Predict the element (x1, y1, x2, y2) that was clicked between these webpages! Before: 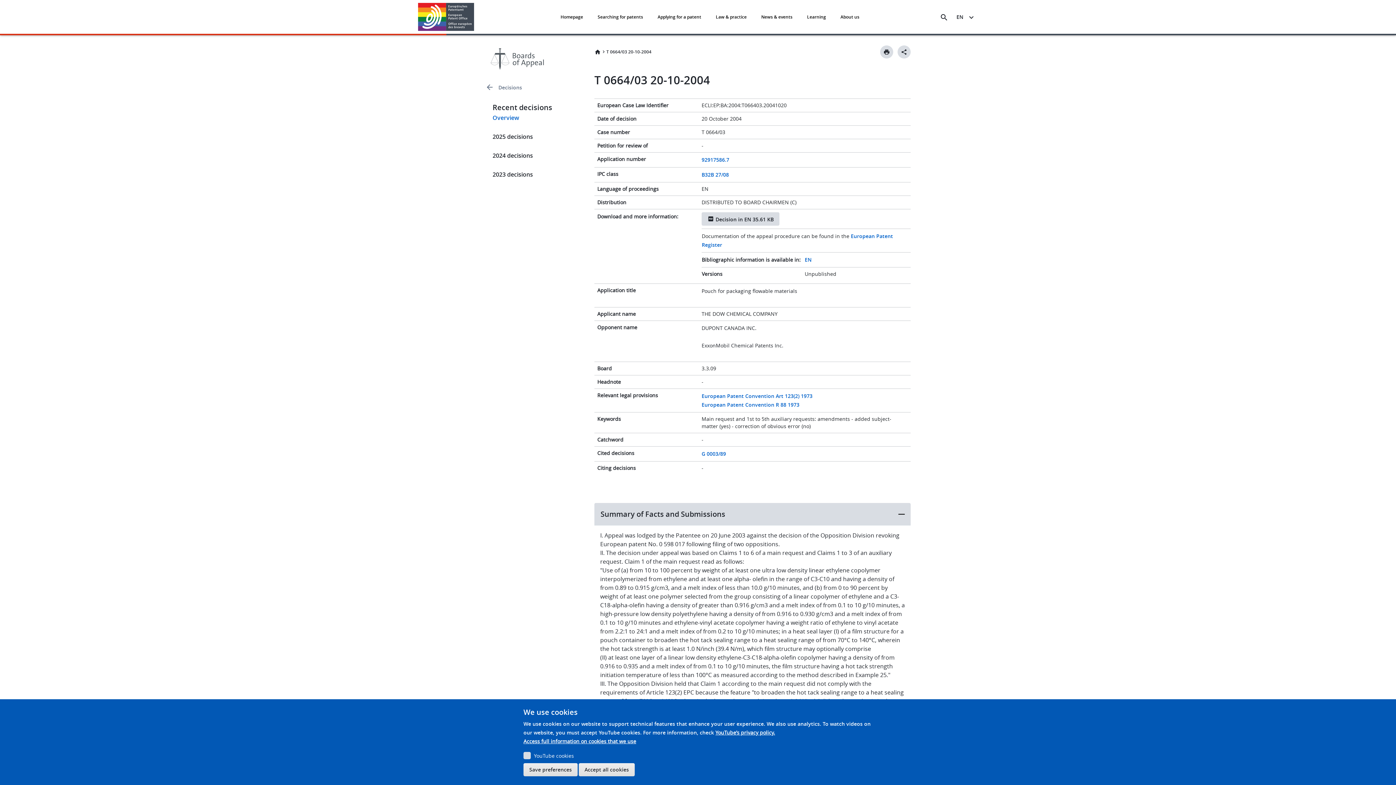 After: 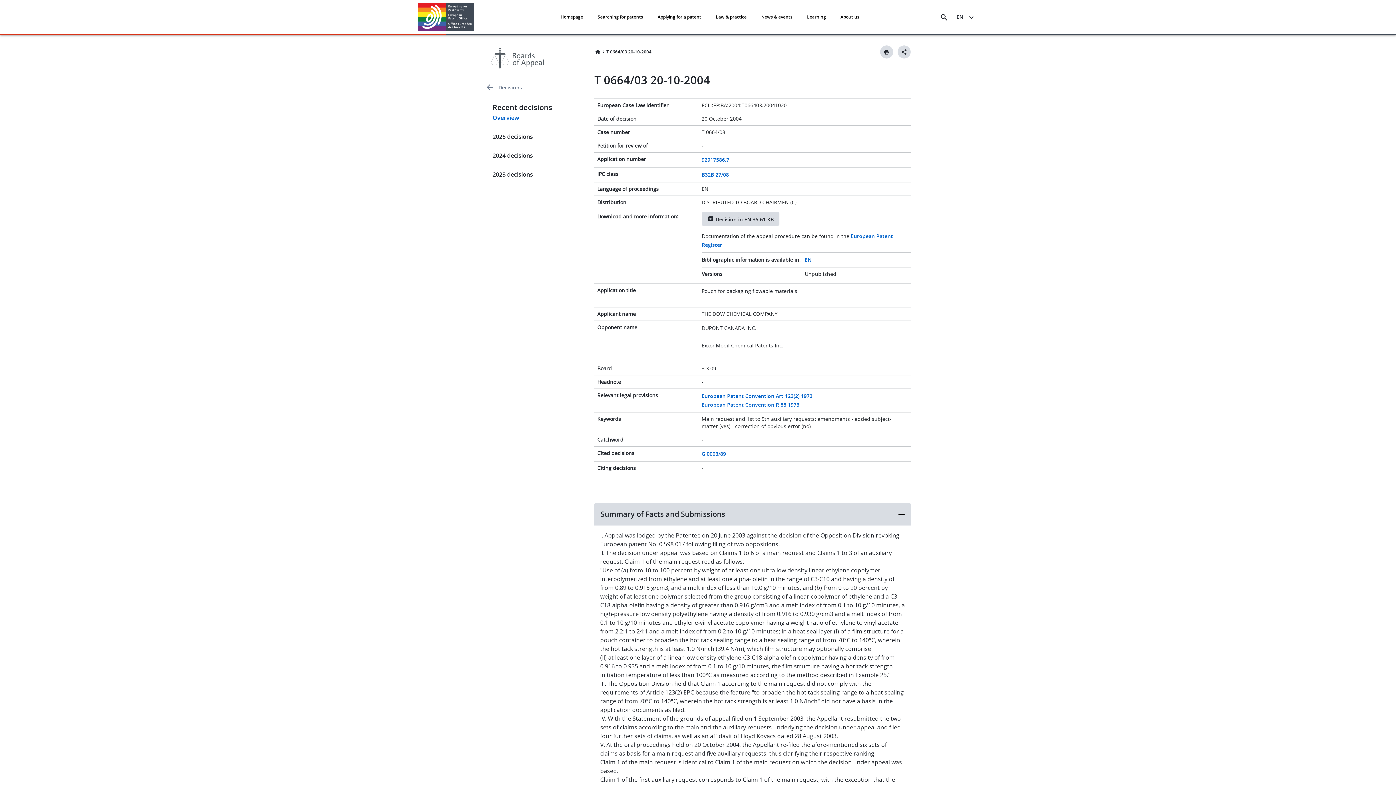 Action: bbox: (578, 763, 634, 776) label: Accept all cookies